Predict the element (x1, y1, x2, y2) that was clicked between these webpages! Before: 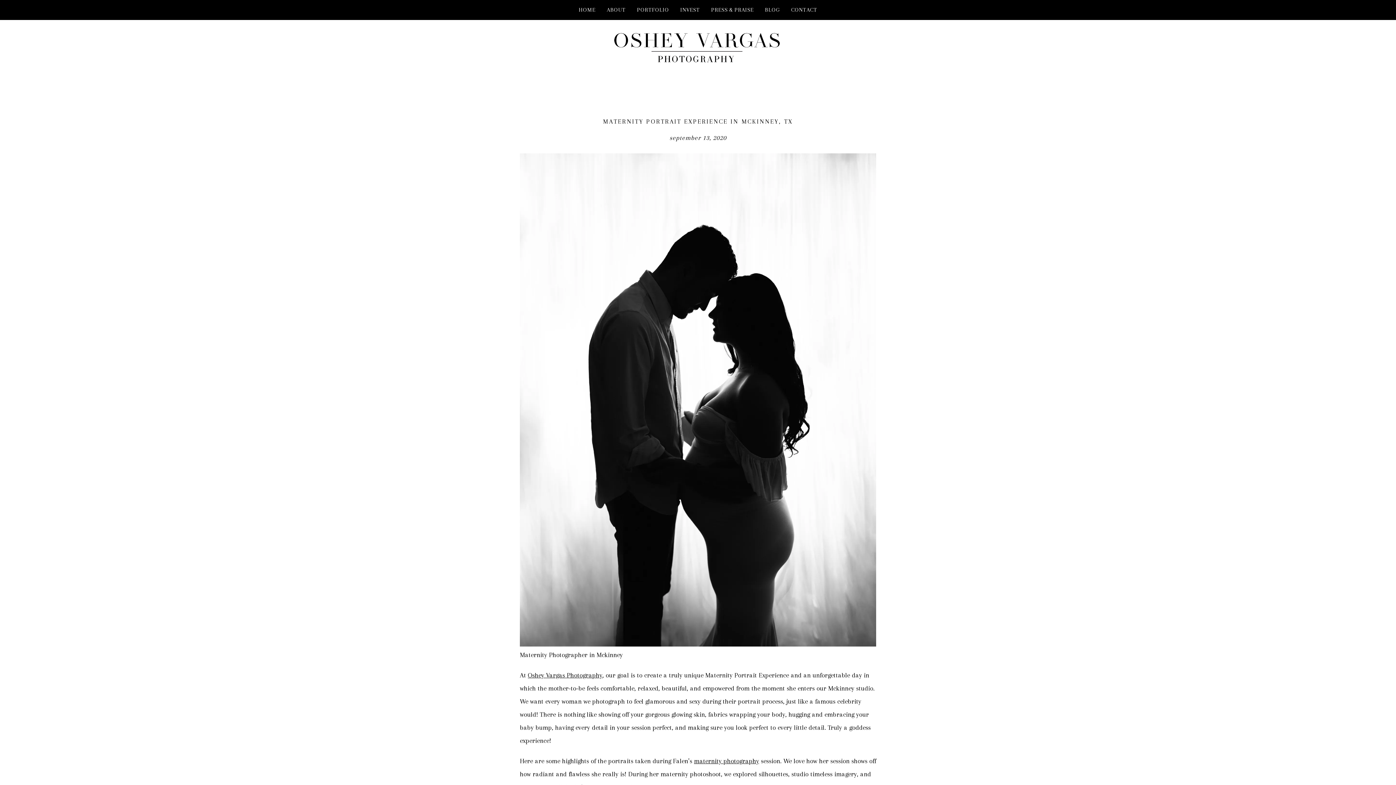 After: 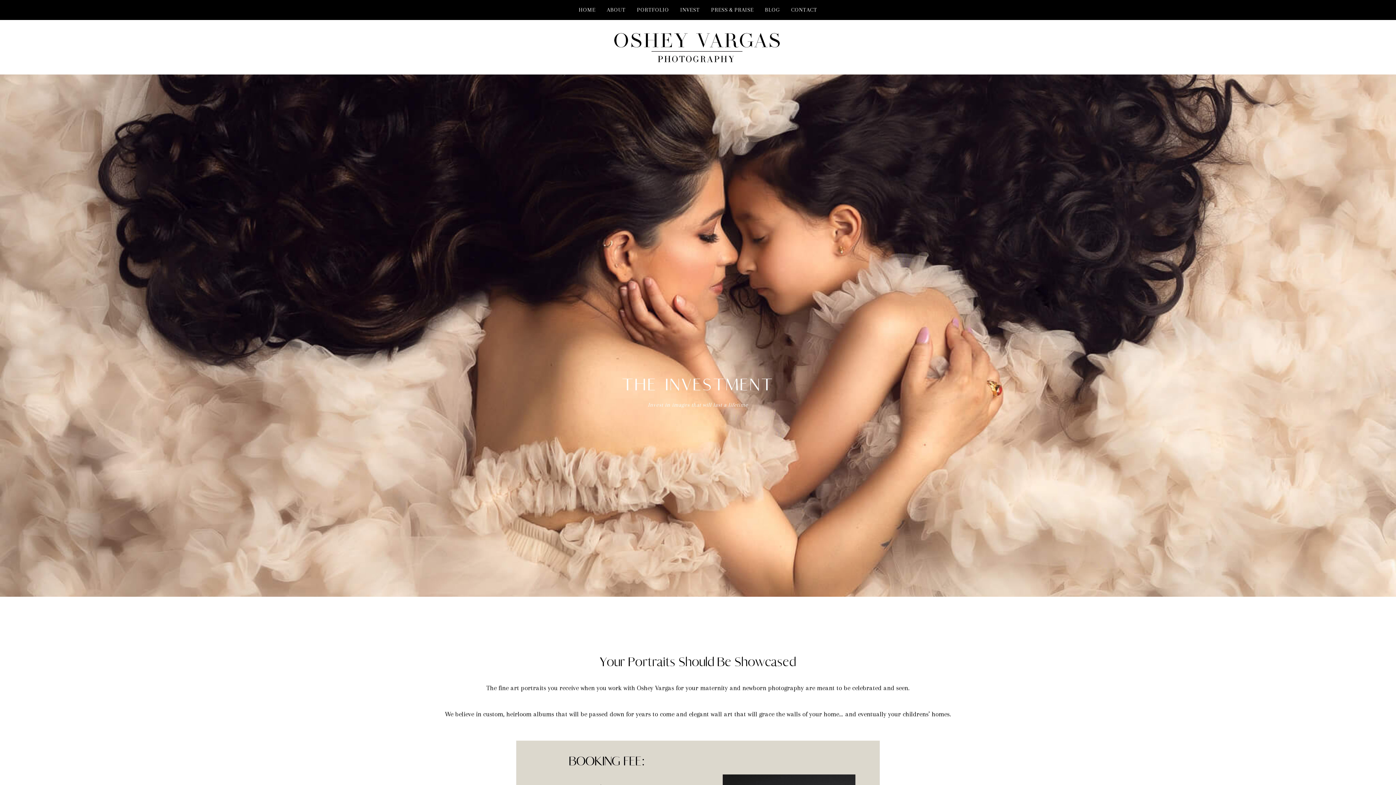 Action: bbox: (680, 6, 700, 13) label: INVEST